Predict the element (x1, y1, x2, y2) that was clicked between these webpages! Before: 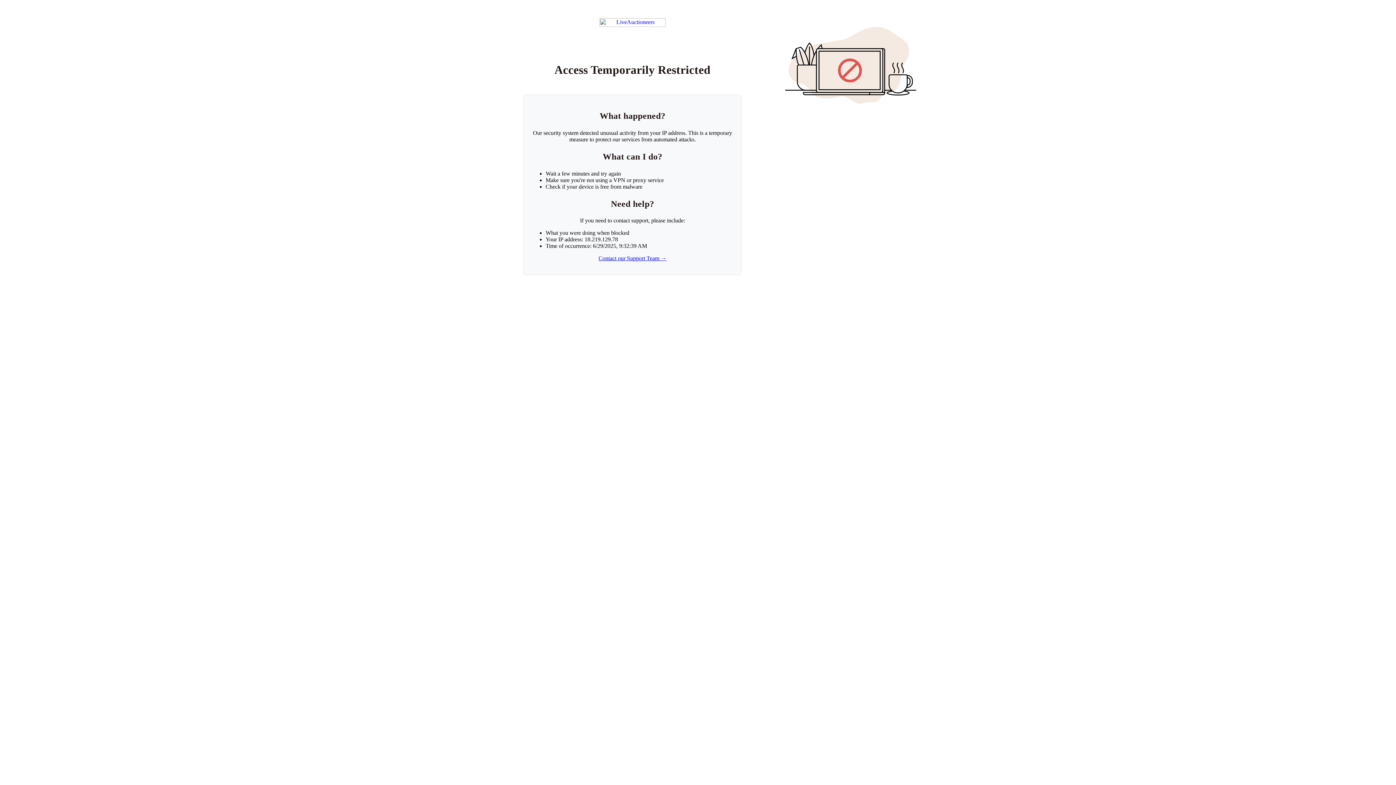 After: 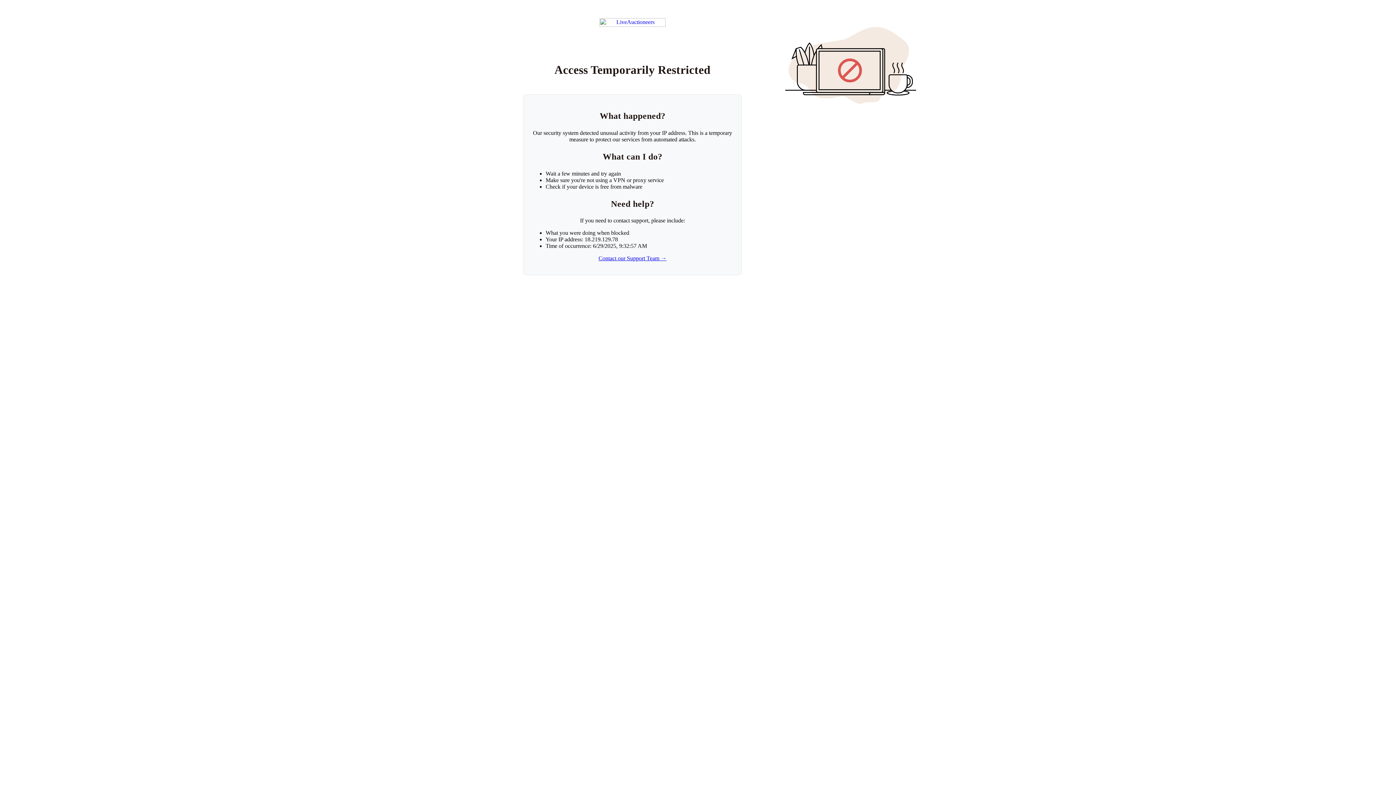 Action: label: Return to LiveAuctioneers homepage bbox: (599, 18, 665, 26)